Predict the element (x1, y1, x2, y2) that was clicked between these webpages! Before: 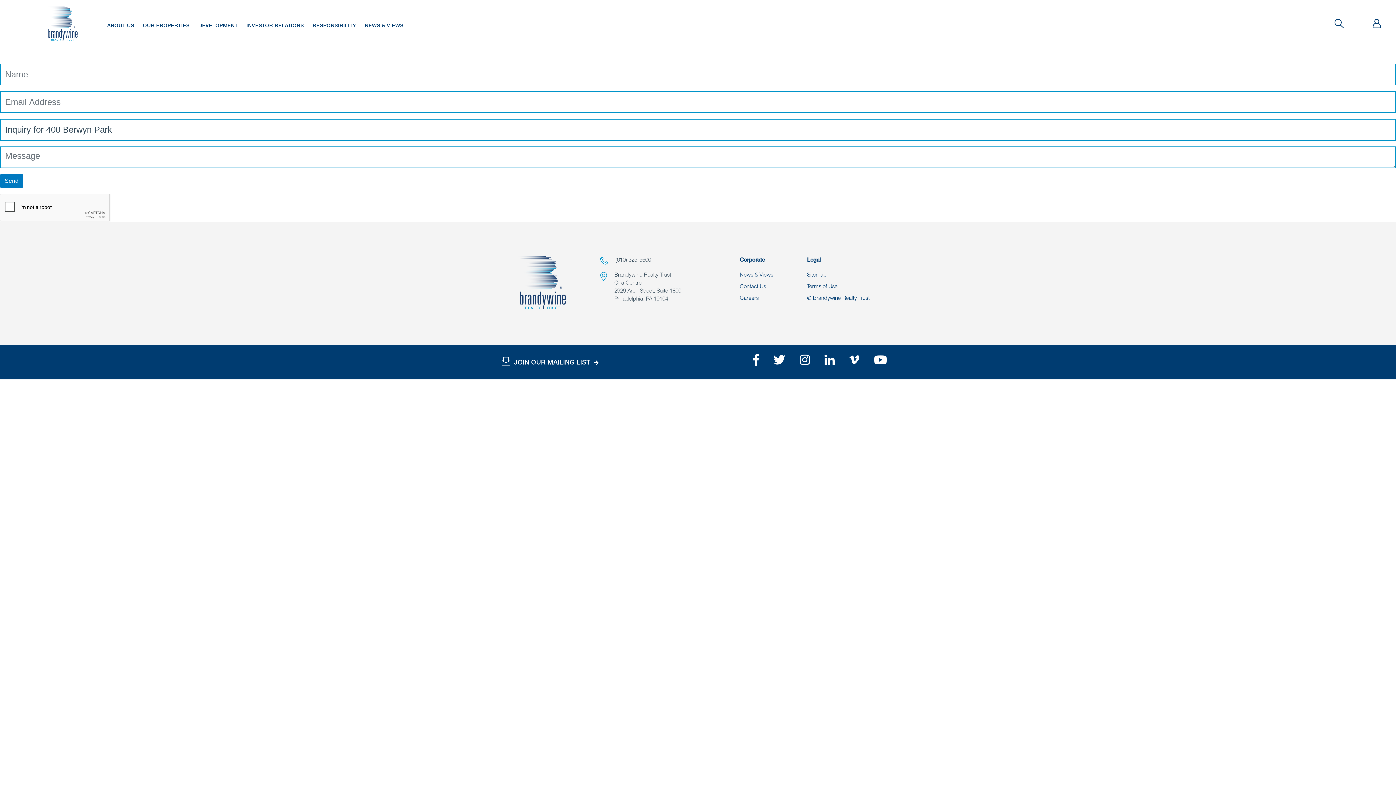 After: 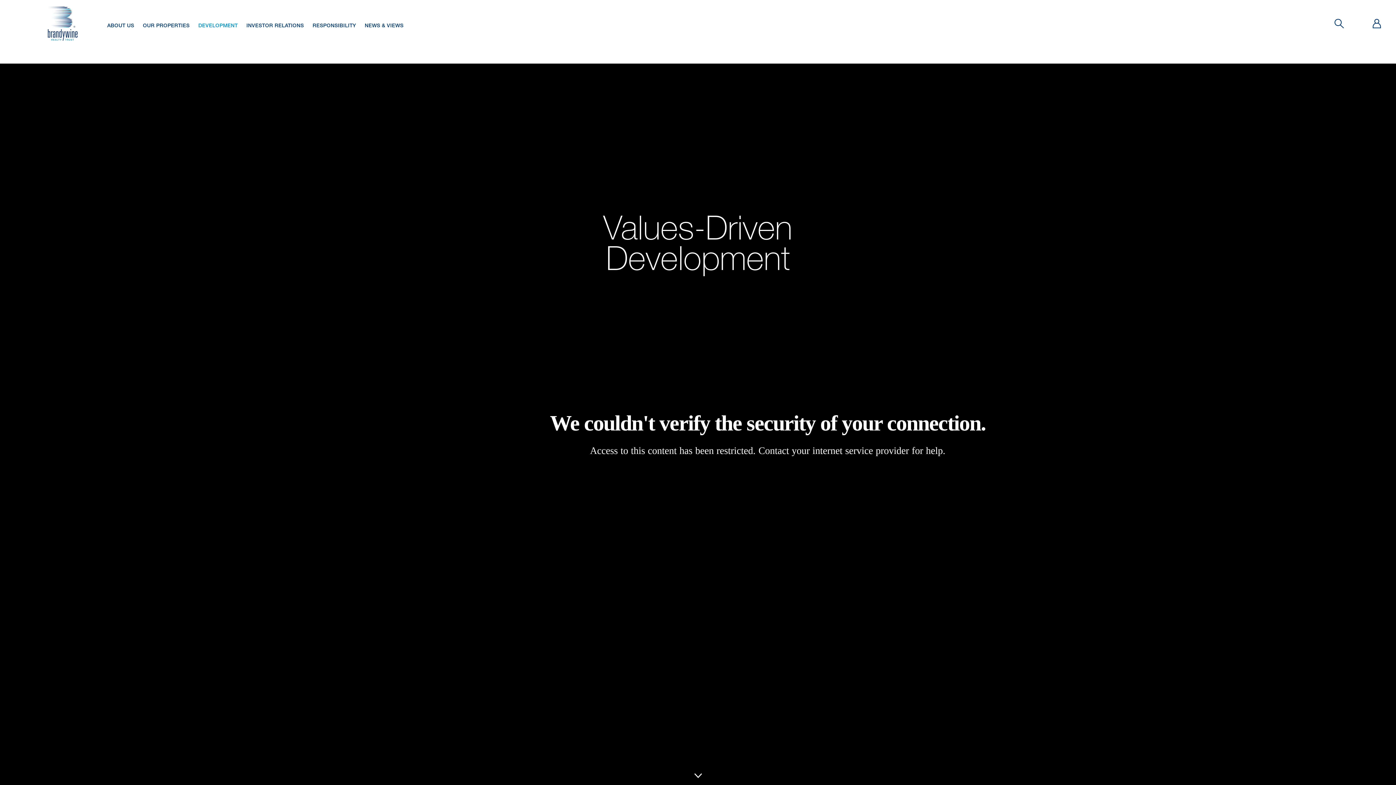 Action: label: DEVELOPMENT bbox: (198, 23, 237, 29)